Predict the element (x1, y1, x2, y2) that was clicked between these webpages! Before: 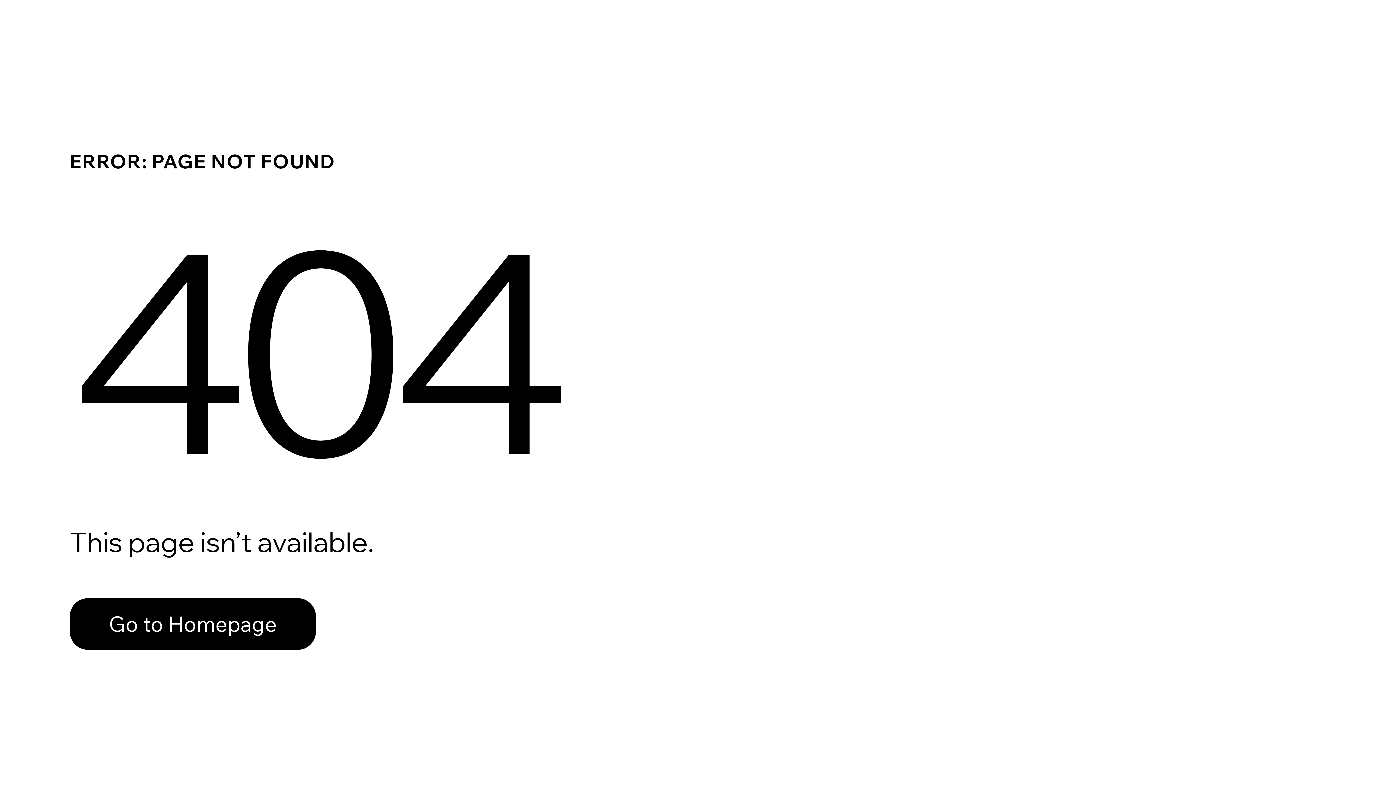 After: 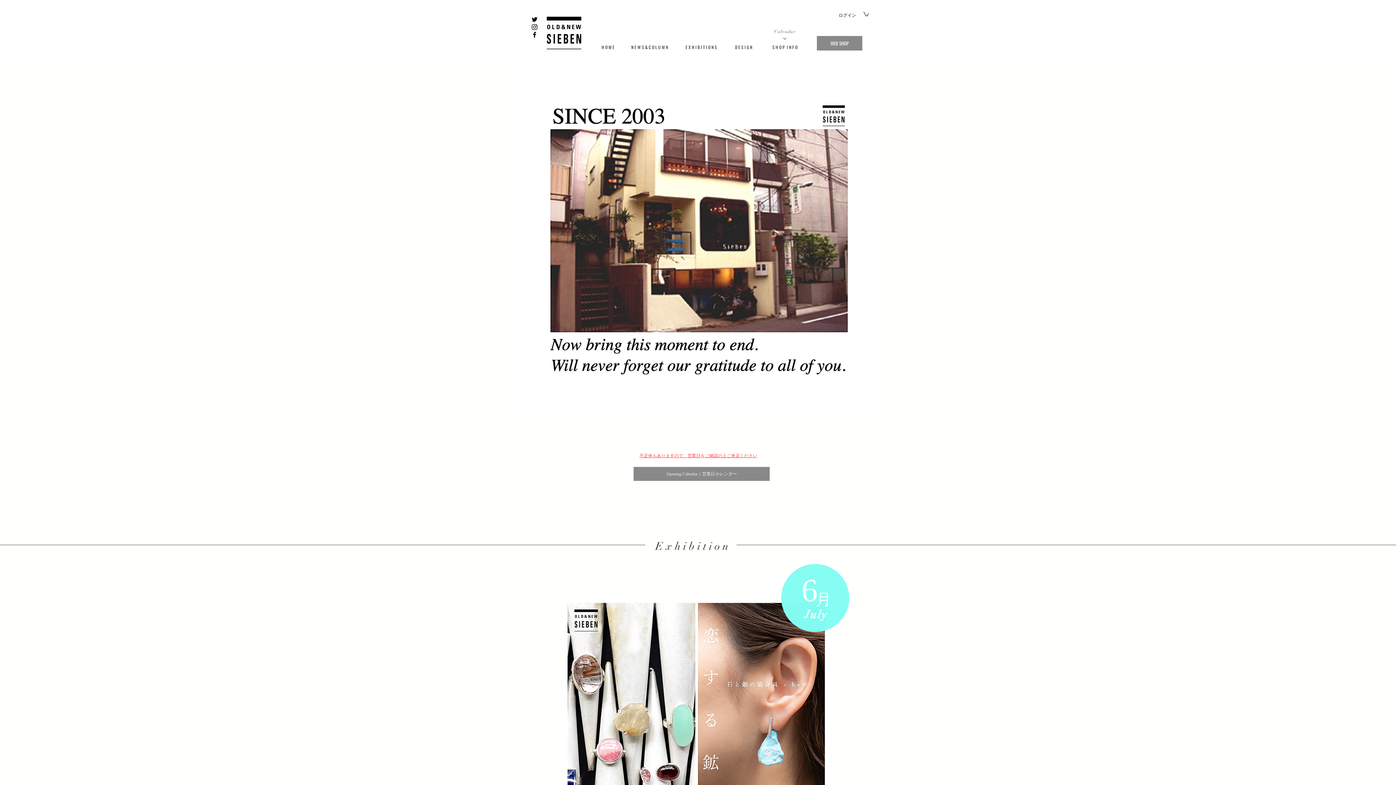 Action: bbox: (69, 582, 768, 659) label: Go to Homepage